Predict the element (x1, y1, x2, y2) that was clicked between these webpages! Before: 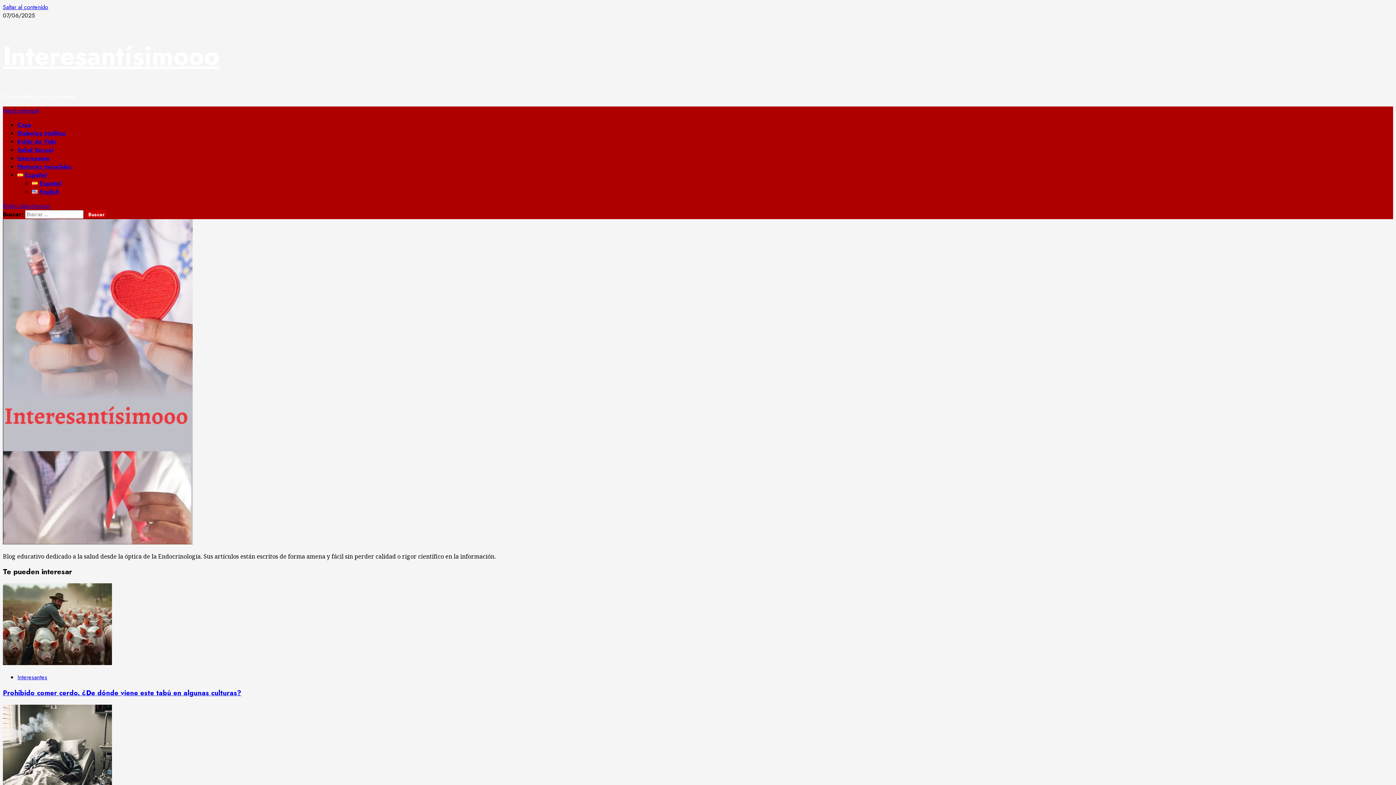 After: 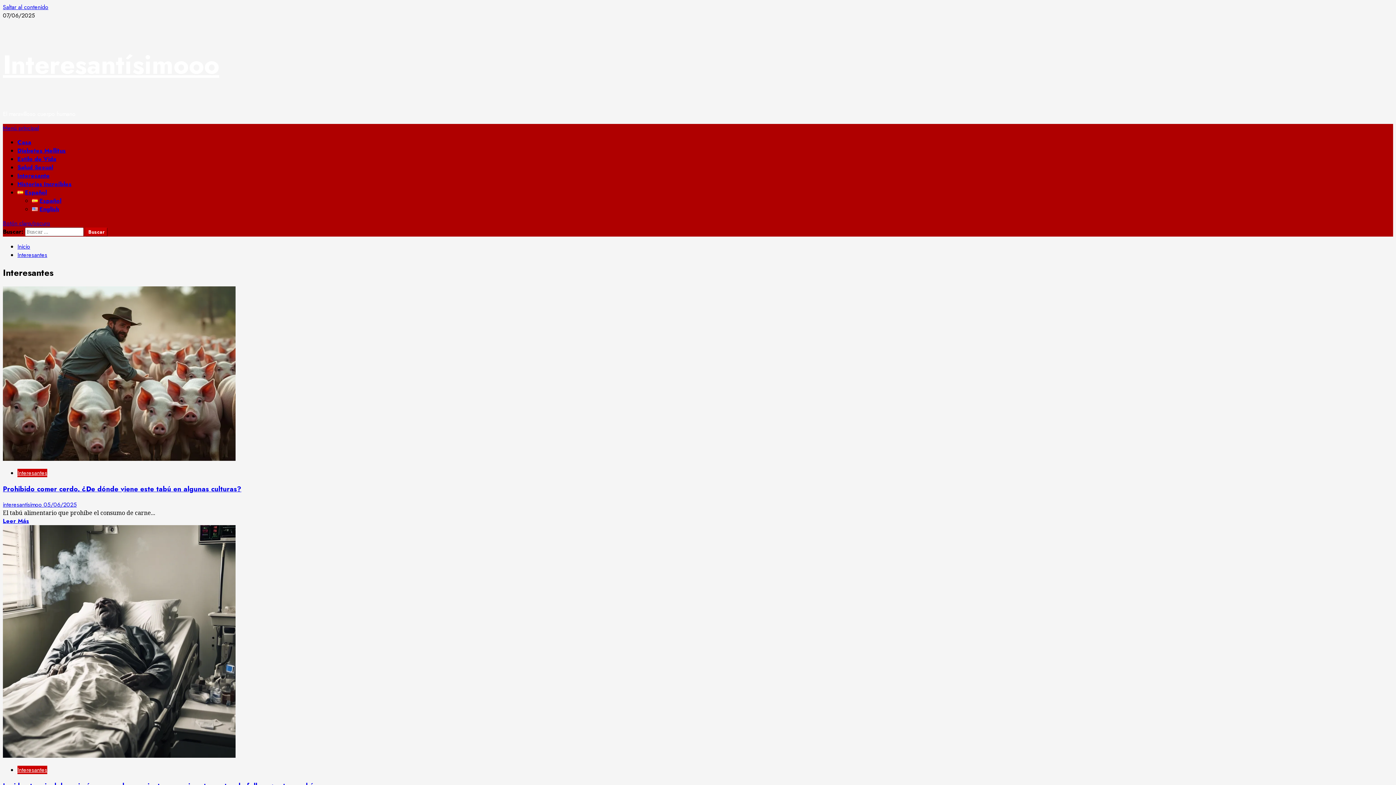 Action: label: Interesantes bbox: (17, 673, 47, 681)